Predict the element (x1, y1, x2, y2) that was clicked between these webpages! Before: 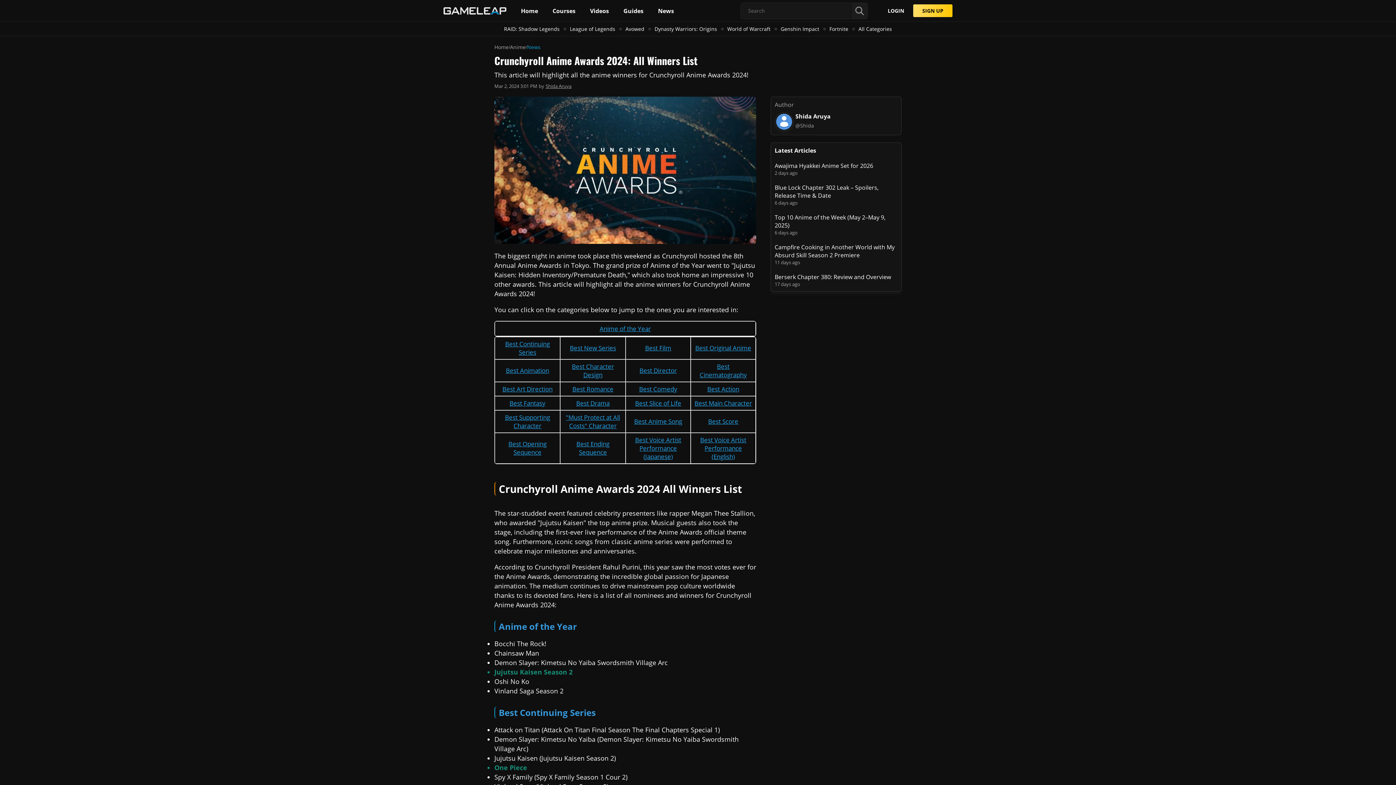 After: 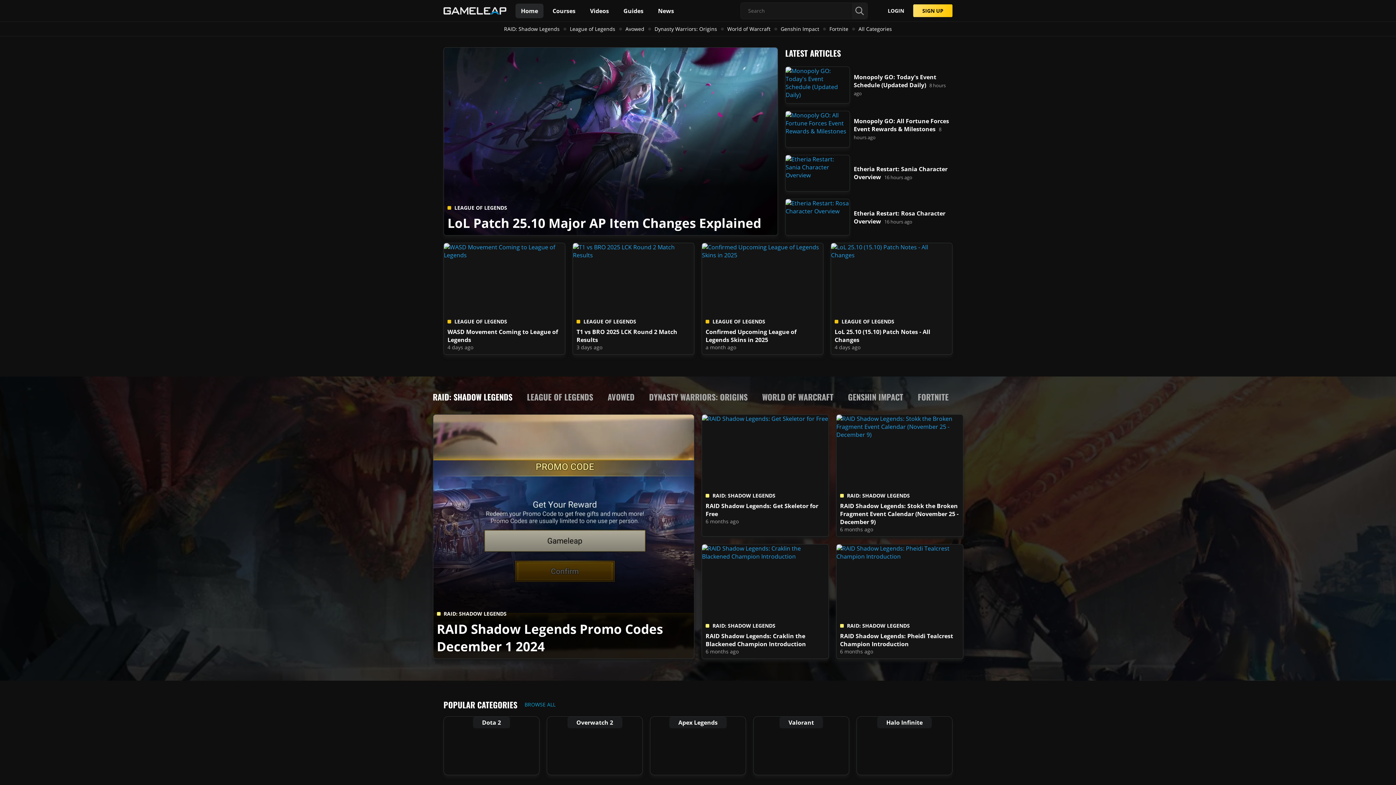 Action: bbox: (443, 7, 513, 14)